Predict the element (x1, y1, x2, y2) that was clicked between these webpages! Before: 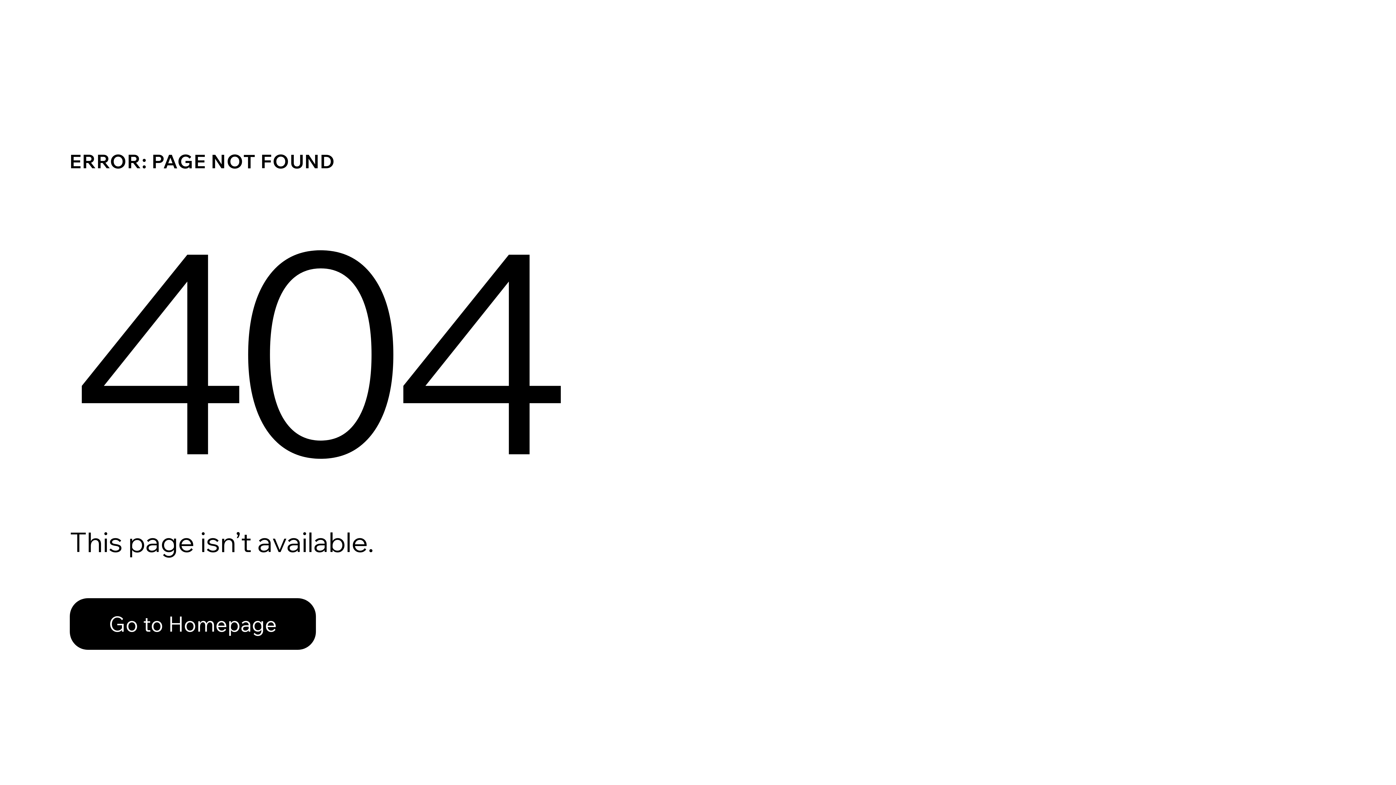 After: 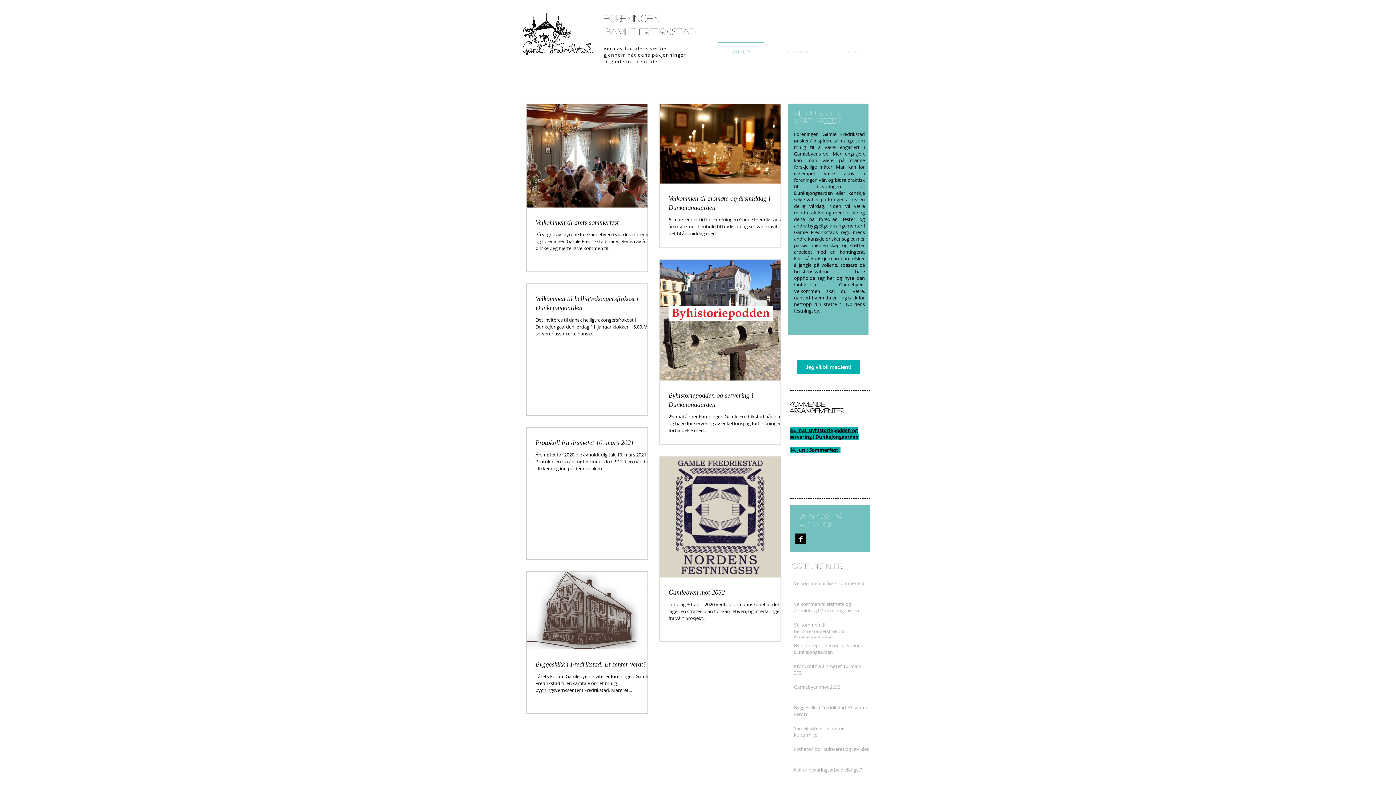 Action: bbox: (69, 582, 768, 659) label: Go to Homepage